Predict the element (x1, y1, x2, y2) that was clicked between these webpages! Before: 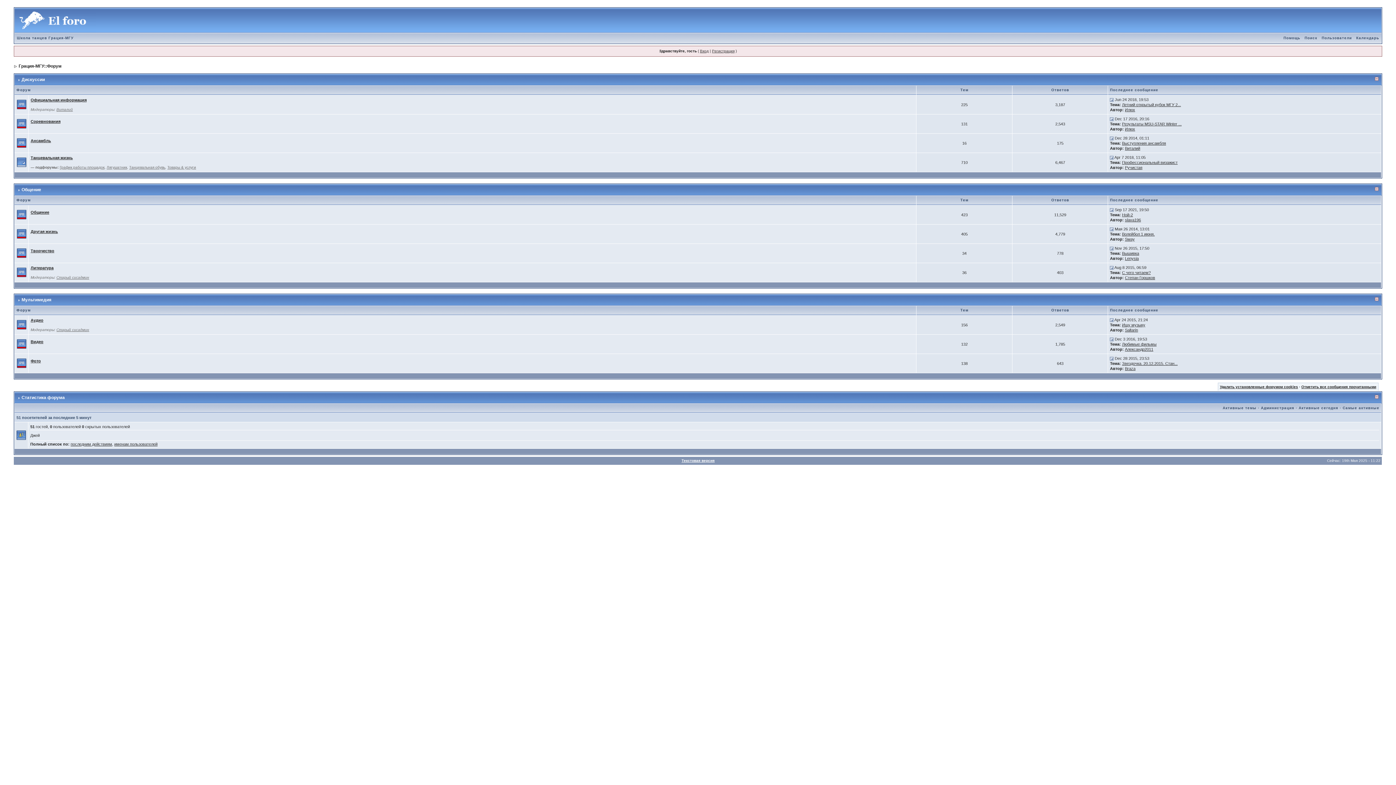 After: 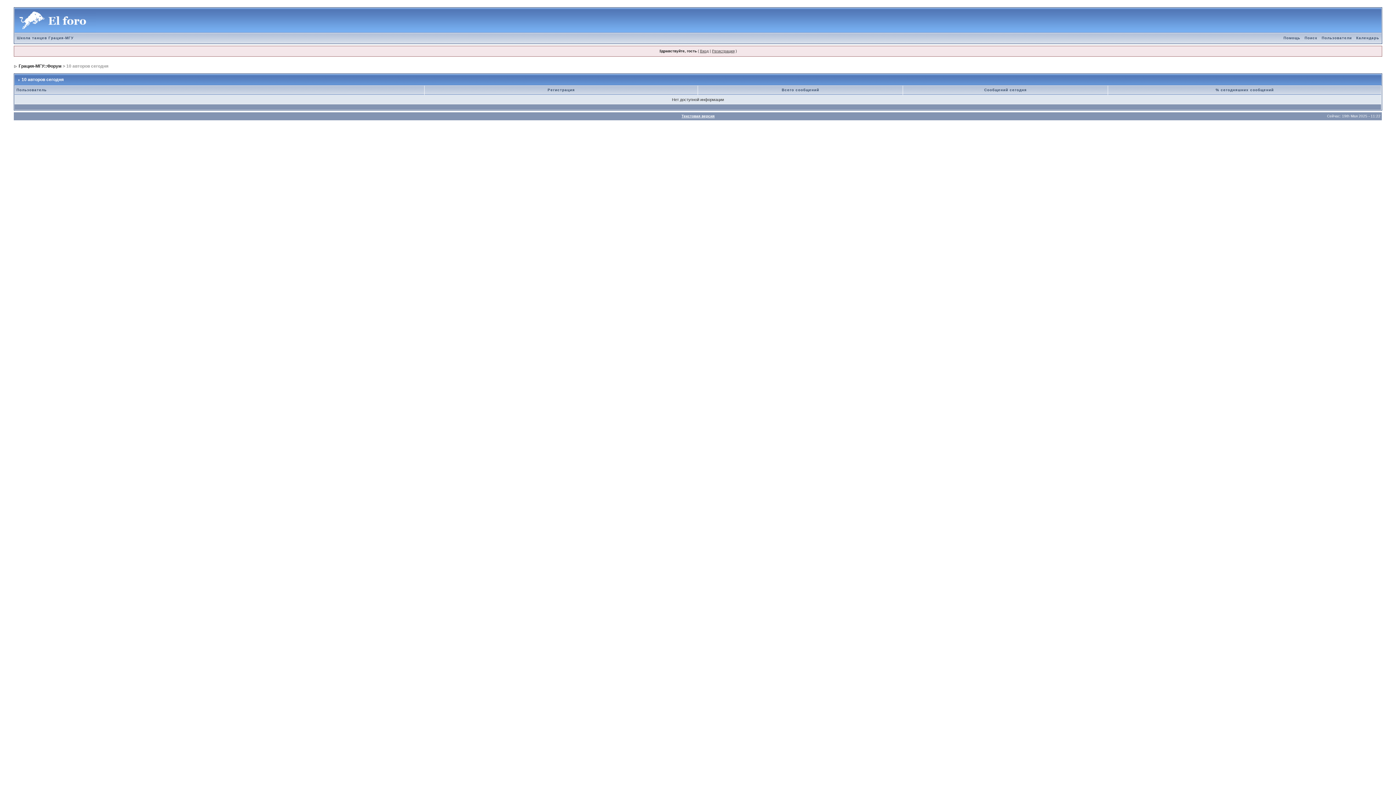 Action: label: Активные сегодня bbox: (1299, 406, 1338, 410)